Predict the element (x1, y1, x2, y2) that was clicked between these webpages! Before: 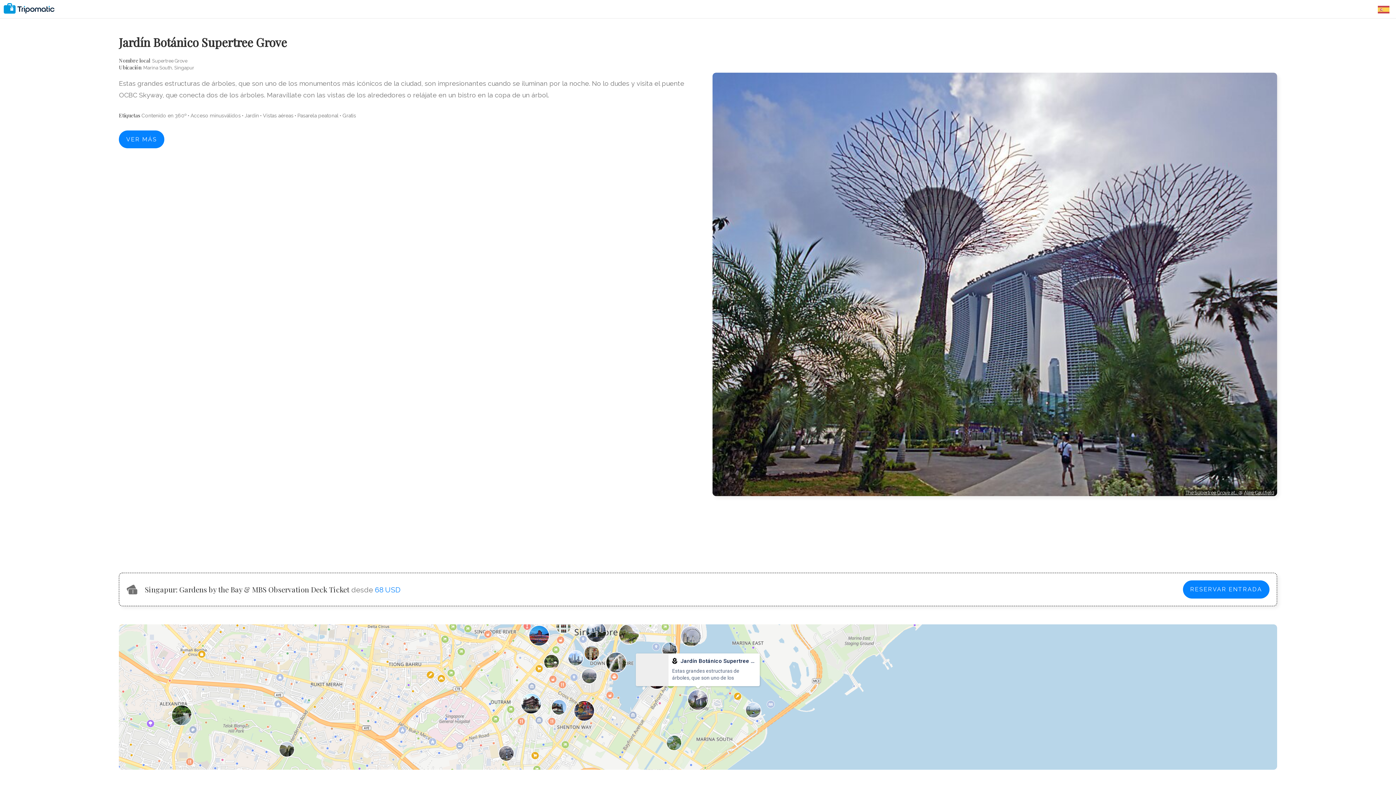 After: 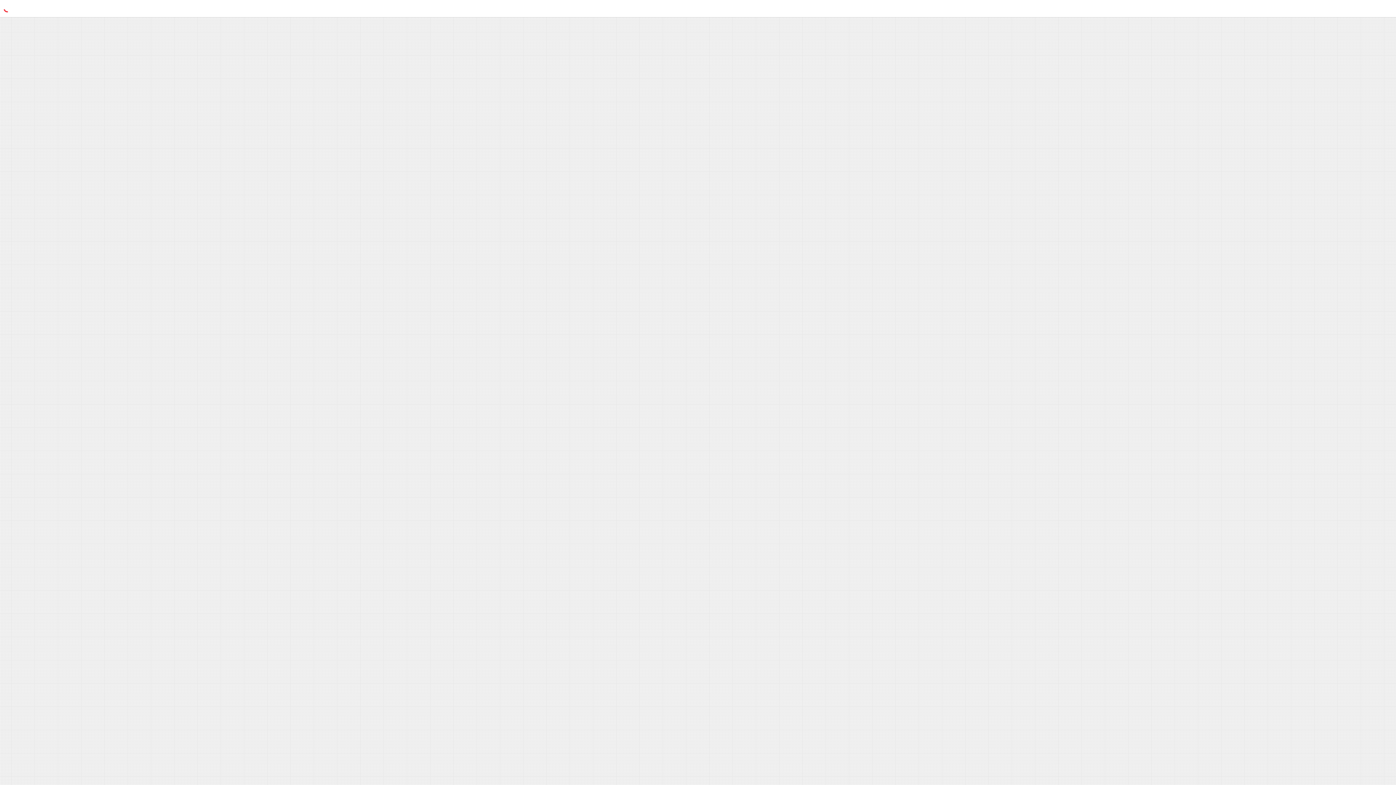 Action: bbox: (118, 624, 1277, 770)